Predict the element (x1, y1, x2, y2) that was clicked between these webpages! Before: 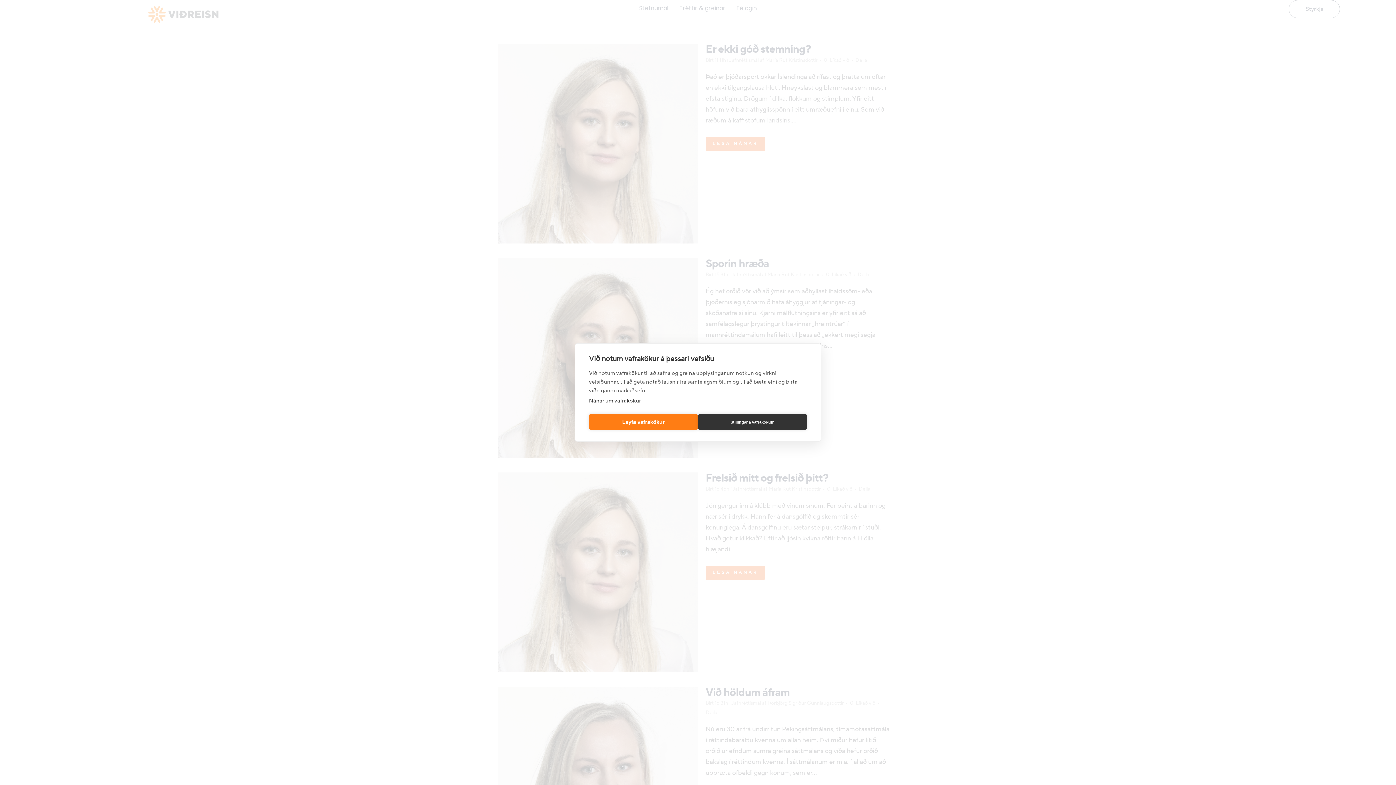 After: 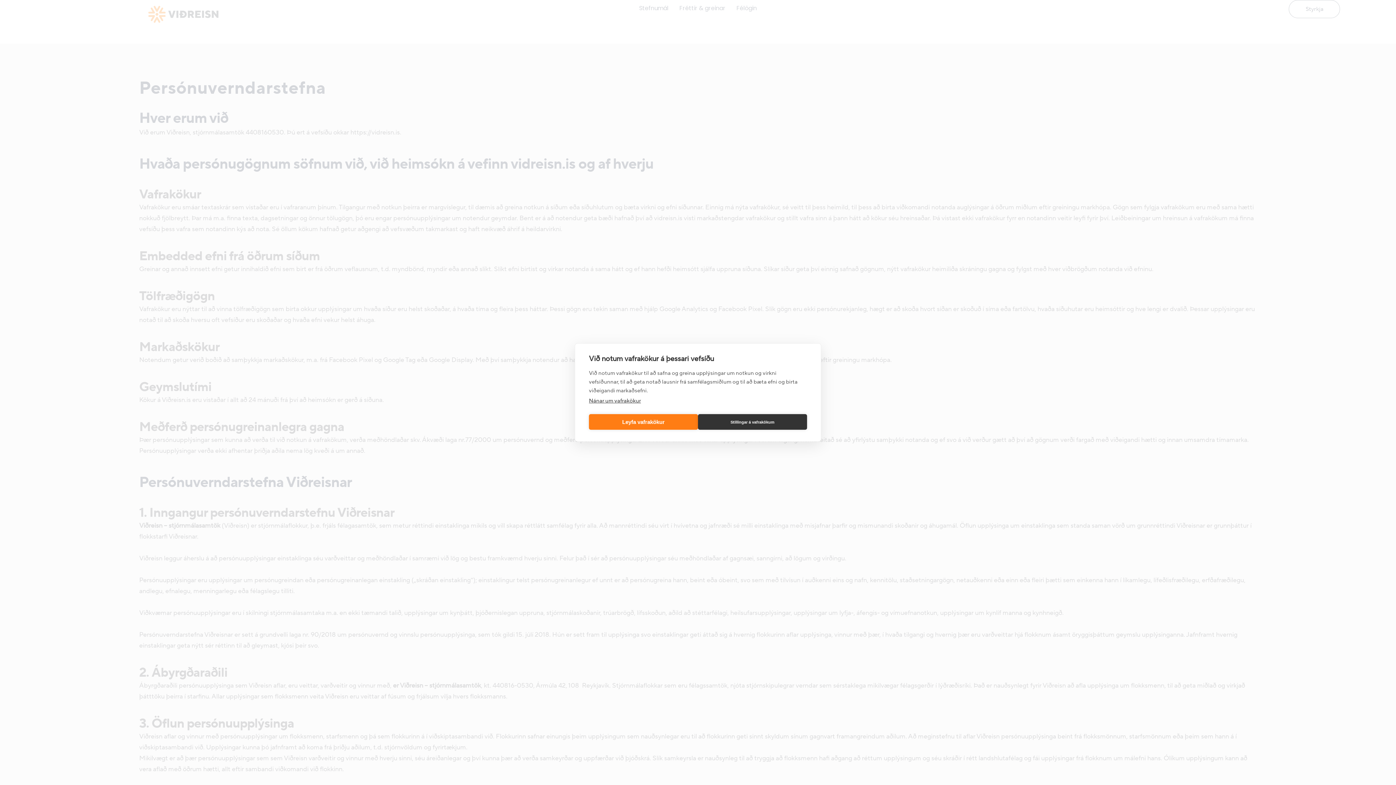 Action: bbox: (589, 397, 641, 404) label: Nánar um vafrakökur